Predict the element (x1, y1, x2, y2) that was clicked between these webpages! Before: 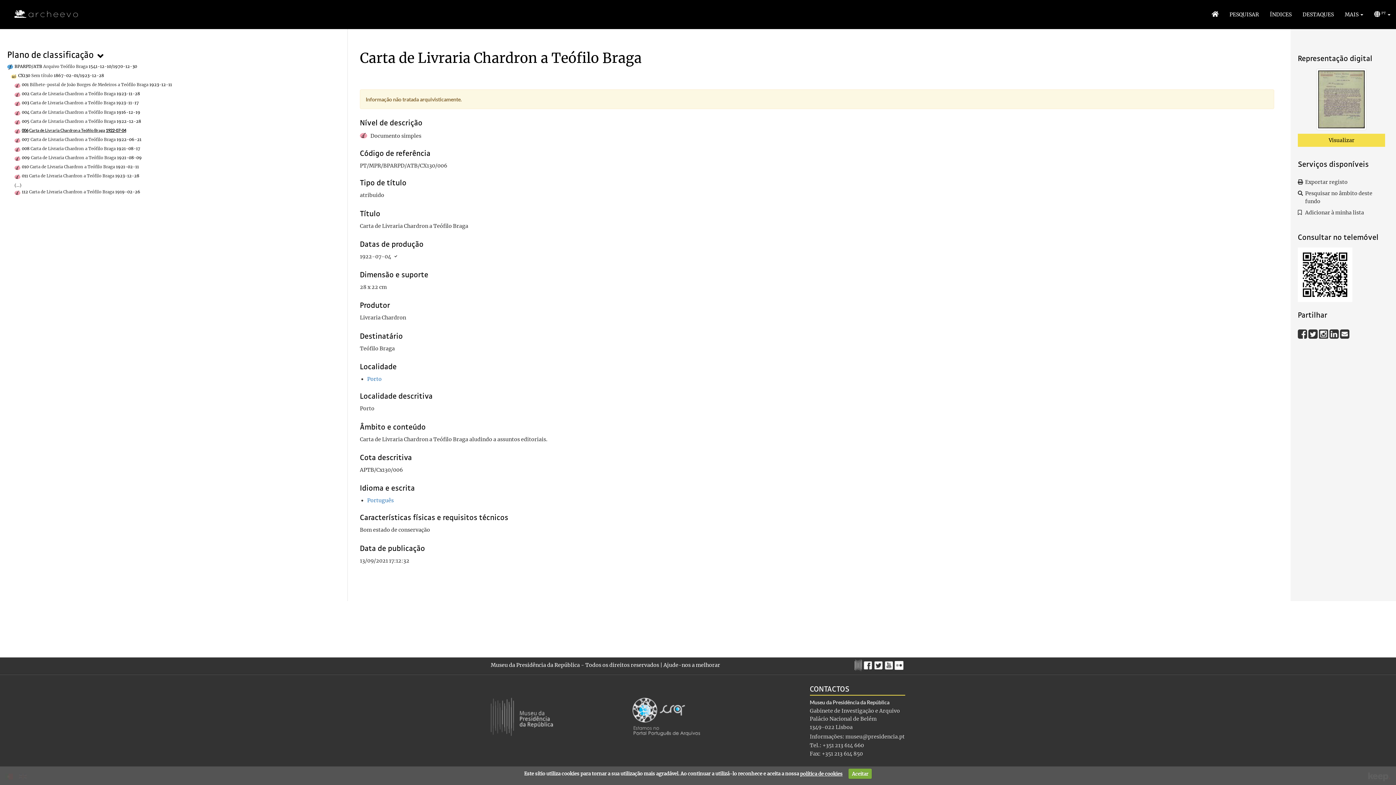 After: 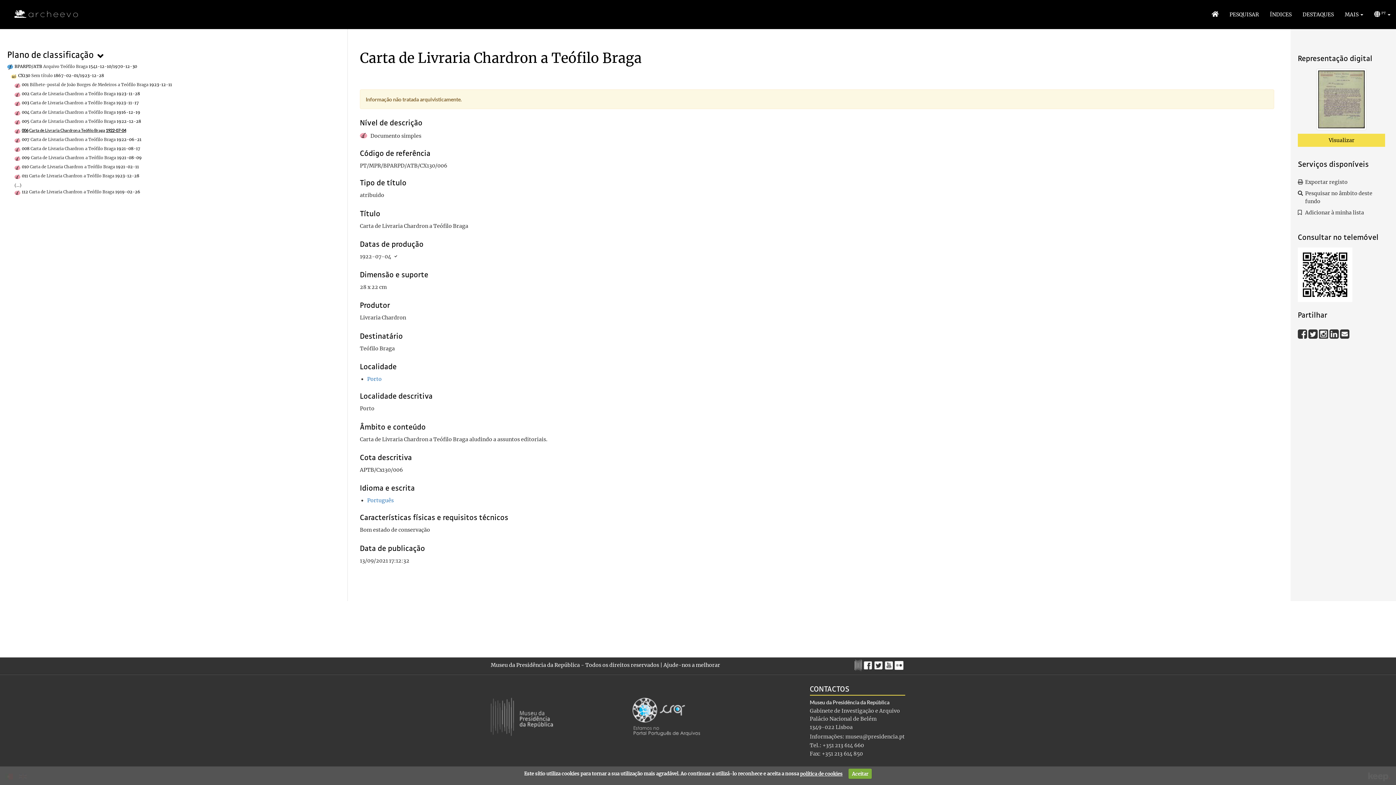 Action: label: Exportar registo bbox: (1298, 178, 1385, 186)